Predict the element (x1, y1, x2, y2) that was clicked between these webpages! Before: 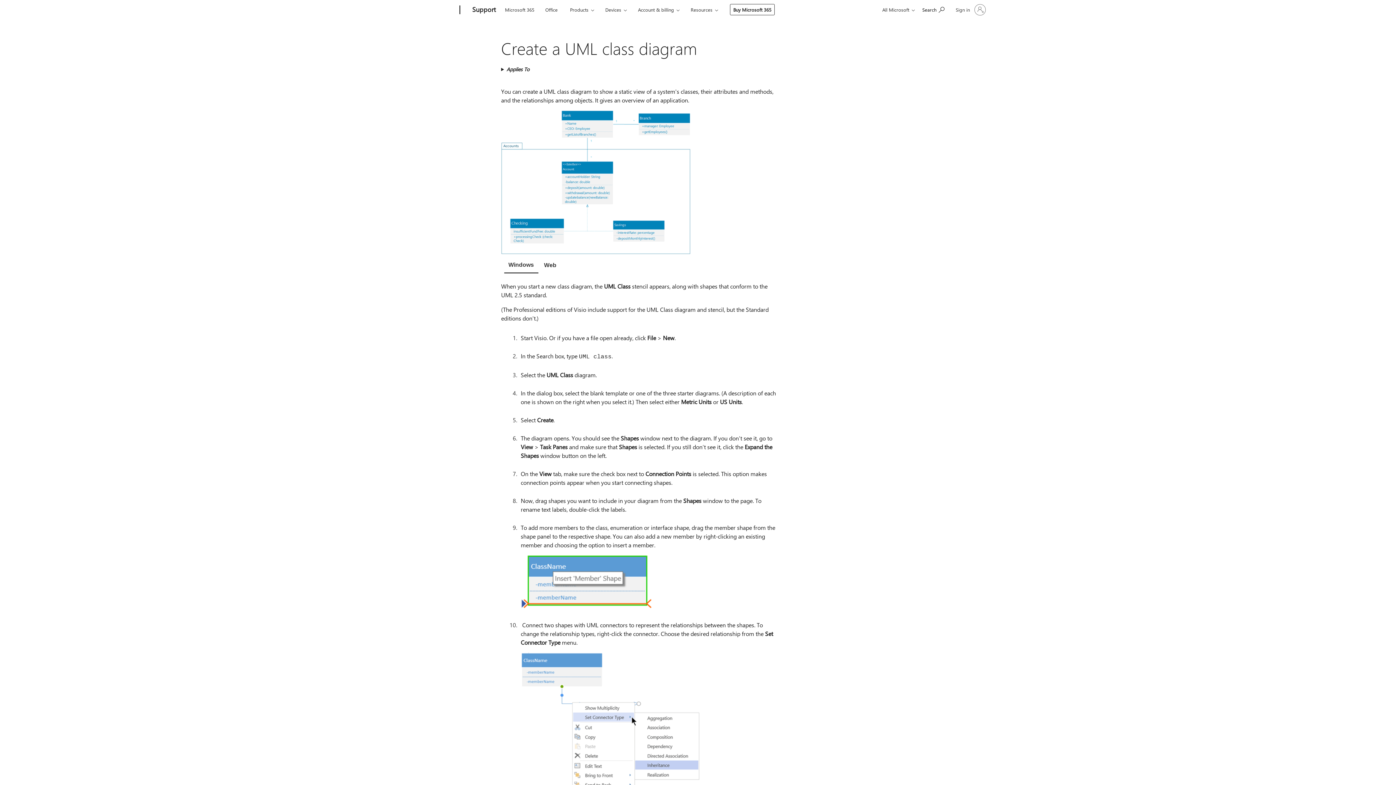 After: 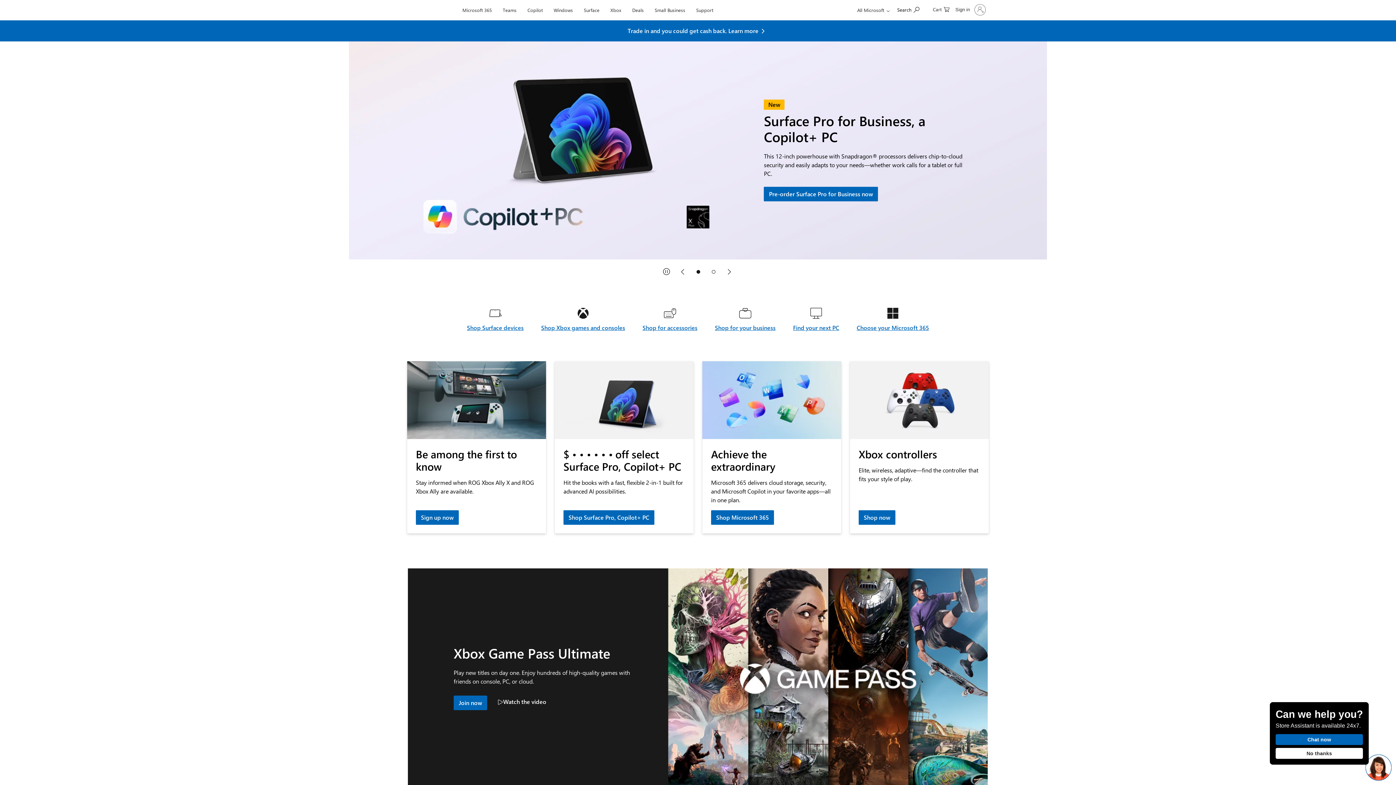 Action: bbox: (407, 0, 457, 20) label: Microsoft